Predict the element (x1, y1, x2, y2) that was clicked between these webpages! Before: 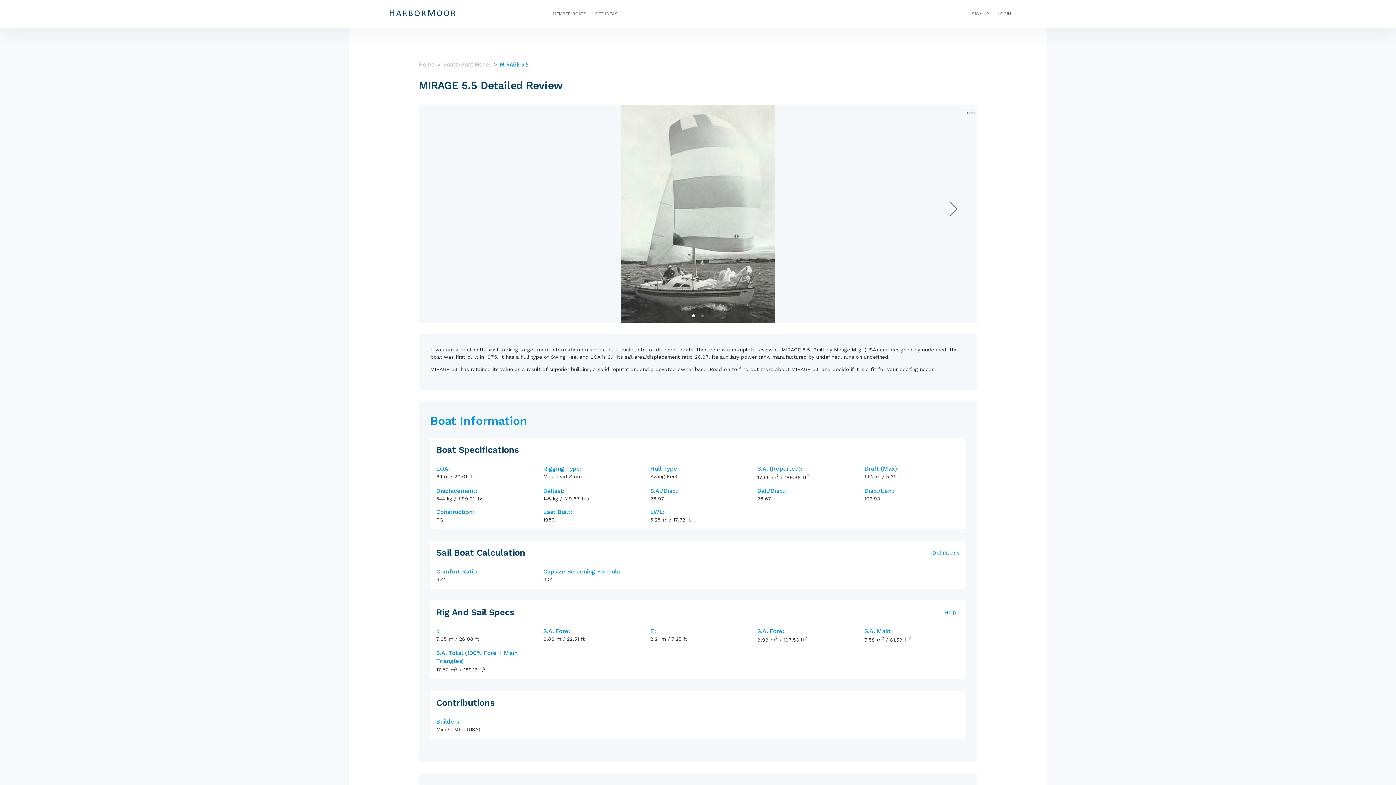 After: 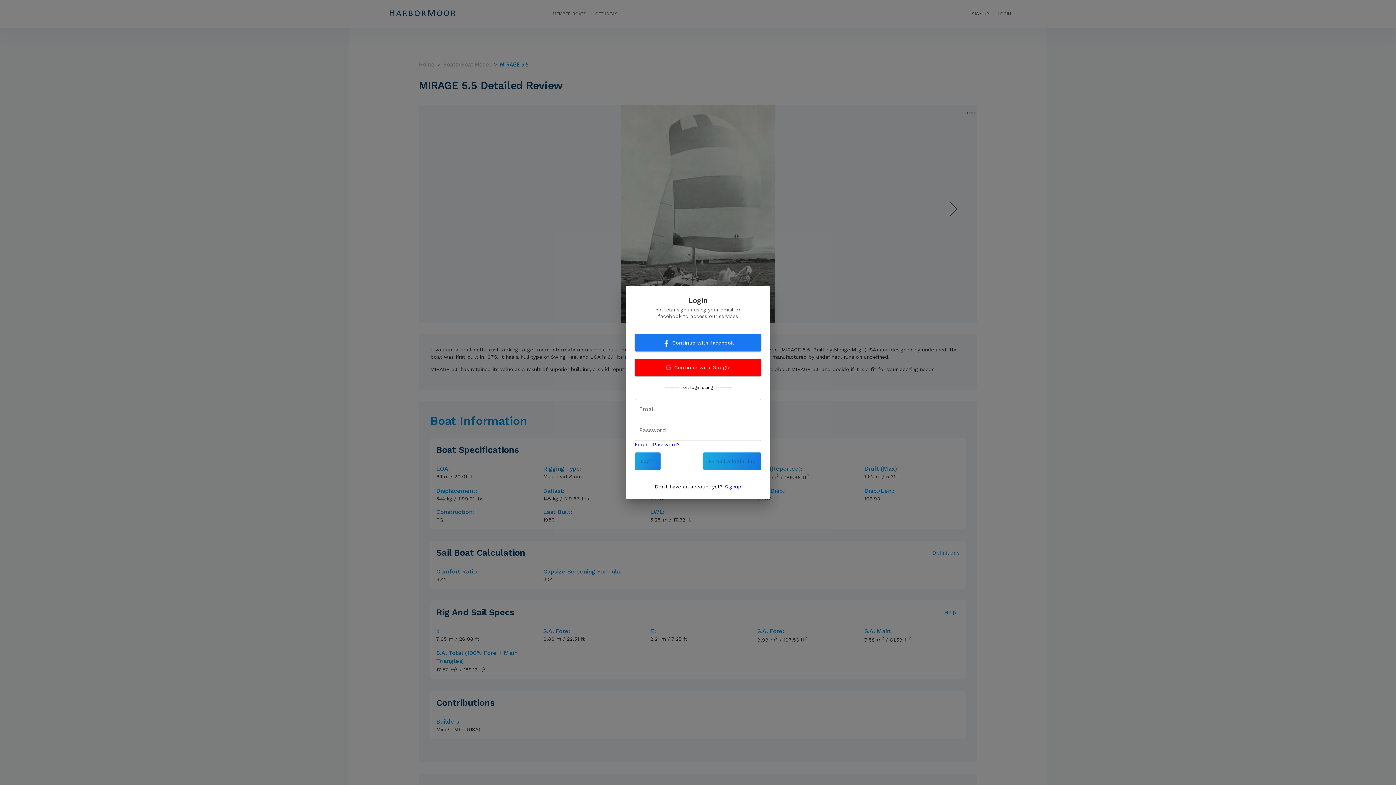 Action: bbox: (993, 6, 1015, 20) label: LOGIN